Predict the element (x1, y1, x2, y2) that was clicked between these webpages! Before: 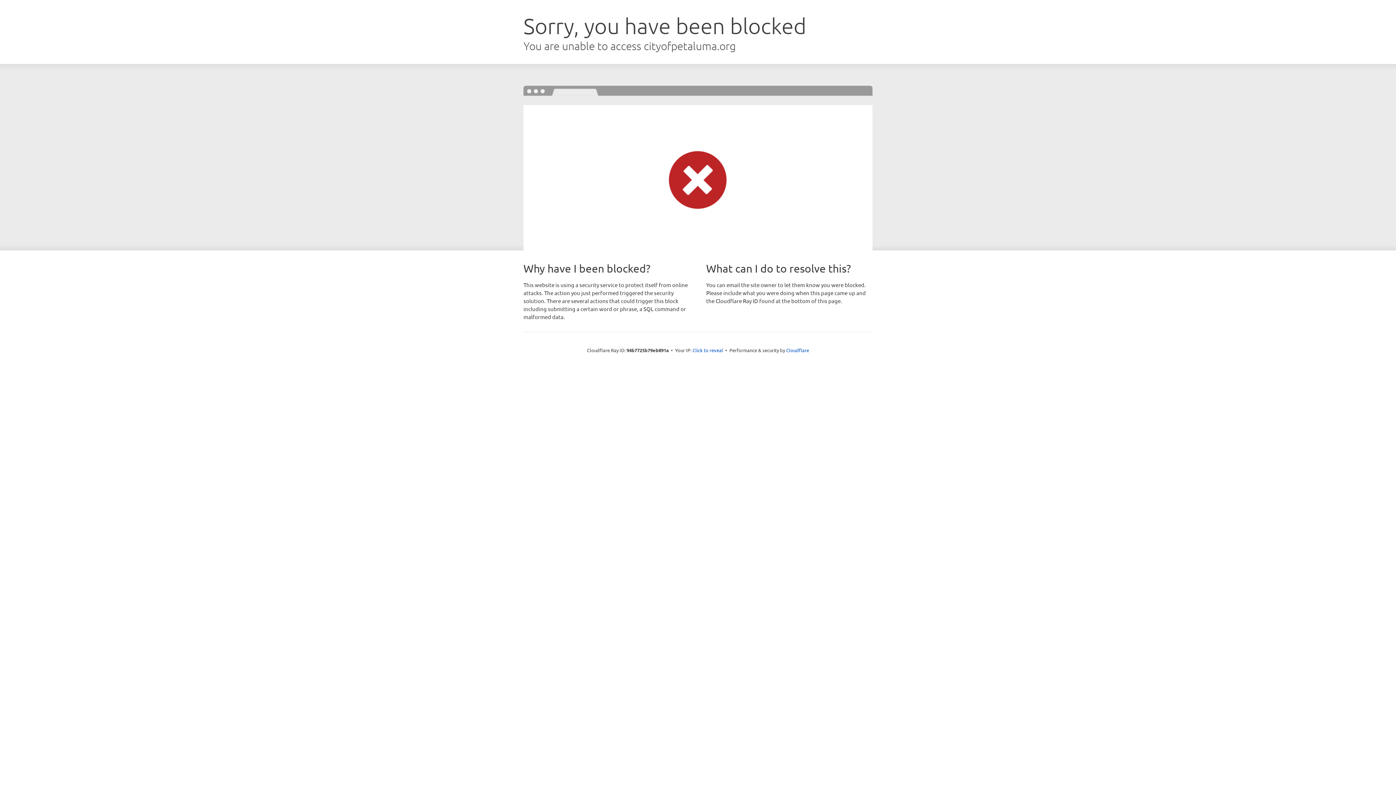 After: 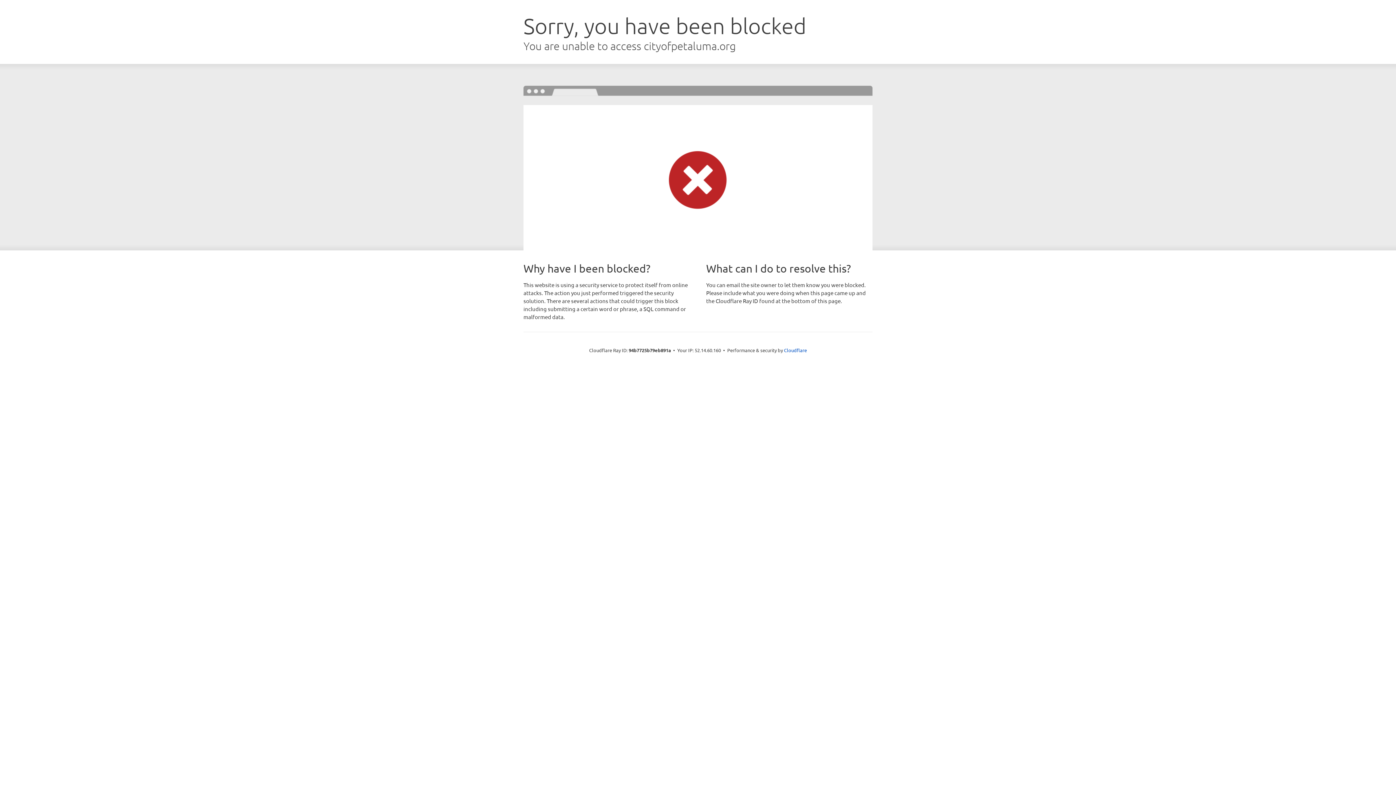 Action: bbox: (692, 346, 723, 353) label: Click to reveal